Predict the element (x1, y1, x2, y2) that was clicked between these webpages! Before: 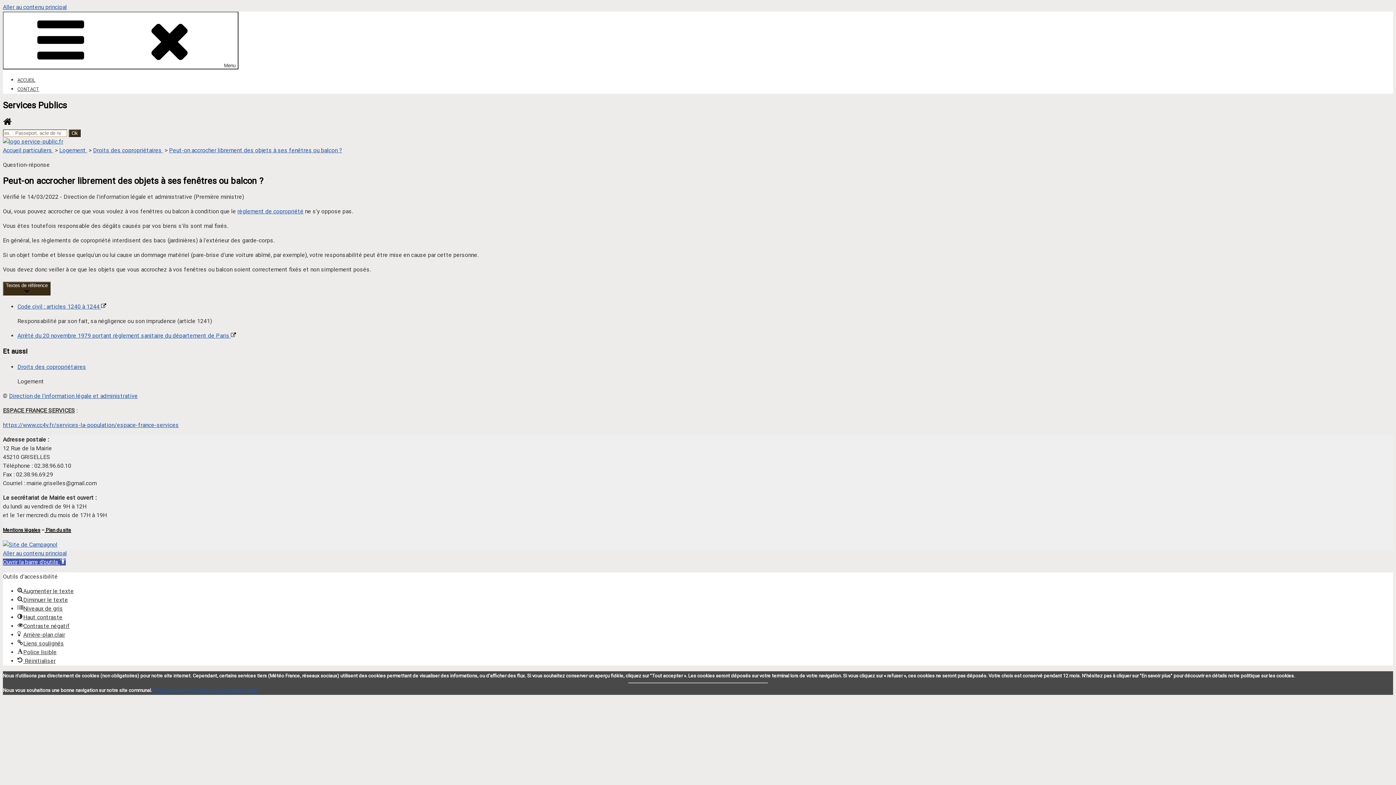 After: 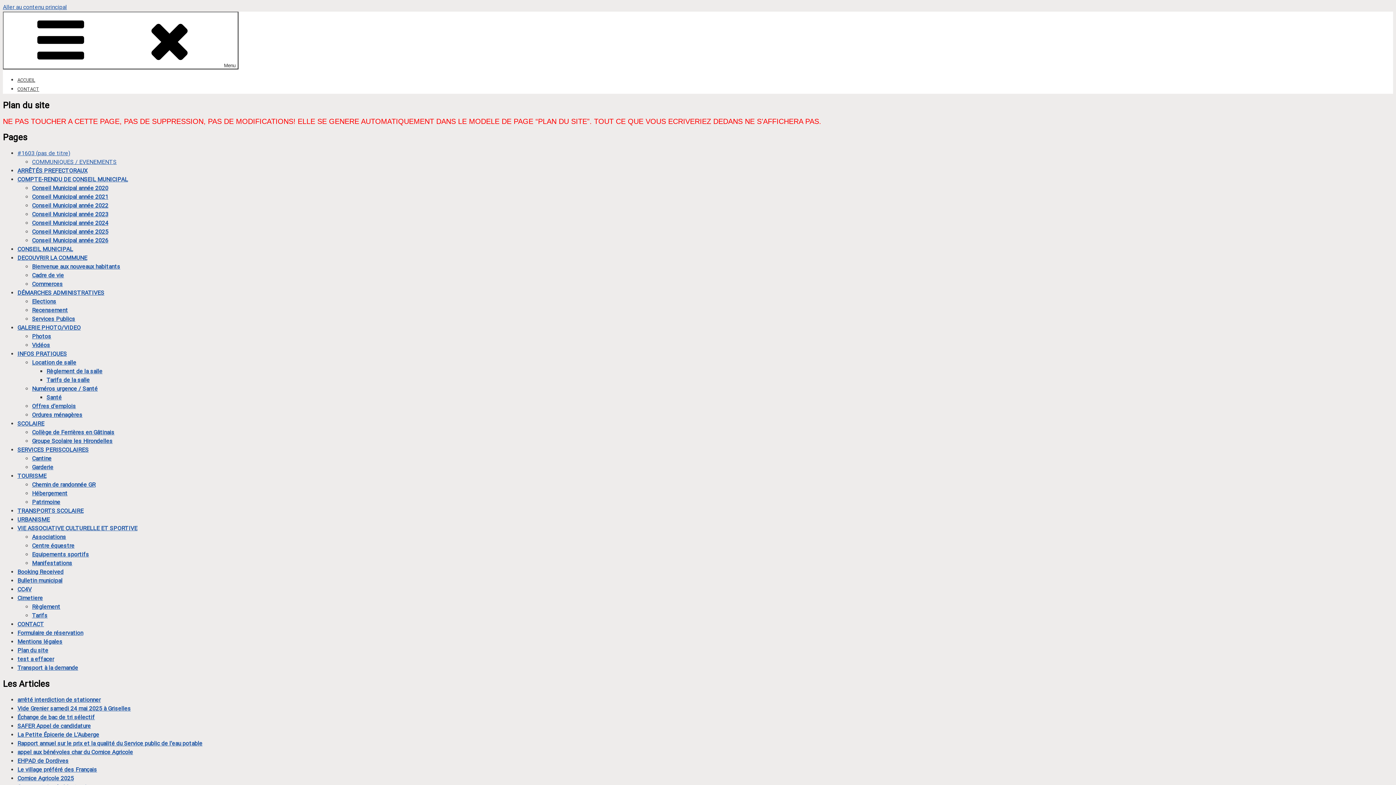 Action: label:  Plan du site bbox: (44, 527, 71, 532)